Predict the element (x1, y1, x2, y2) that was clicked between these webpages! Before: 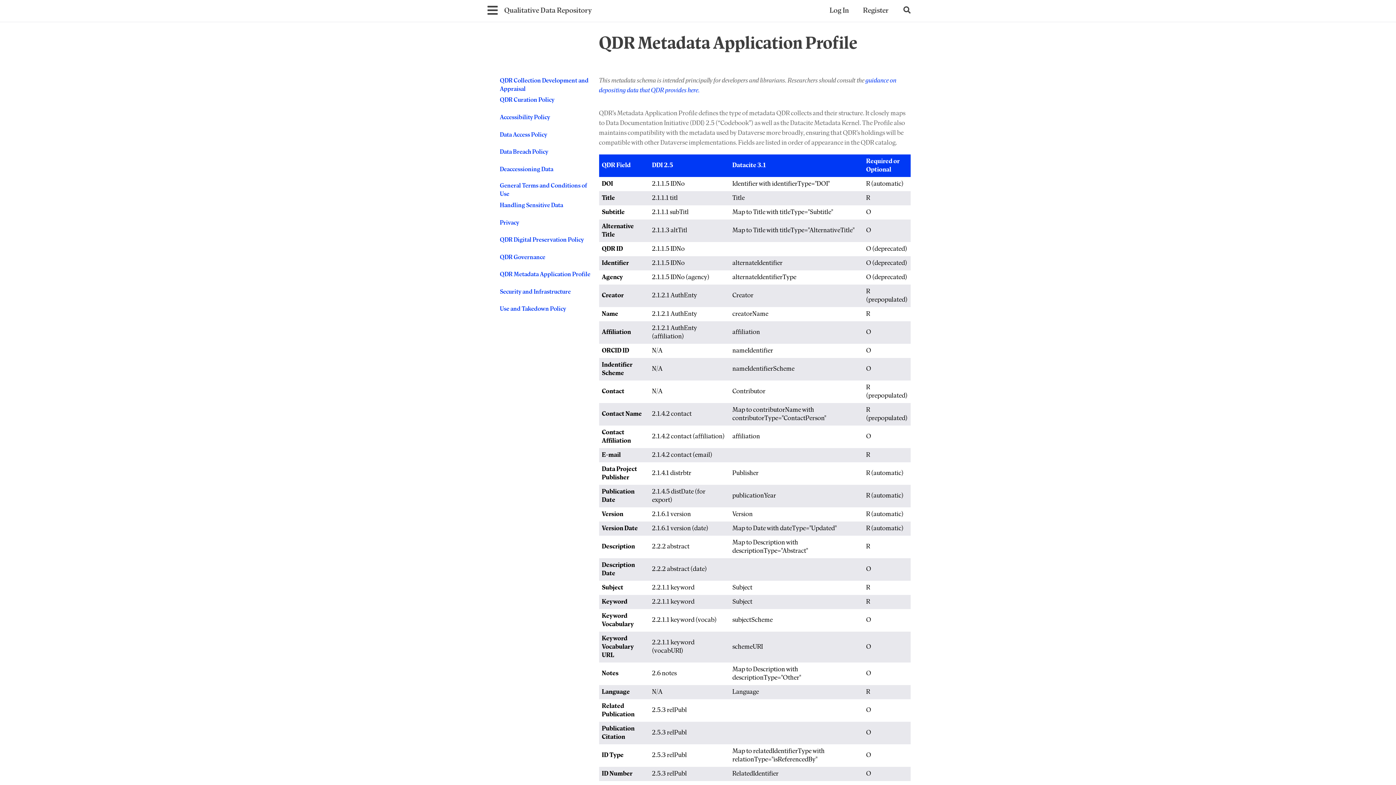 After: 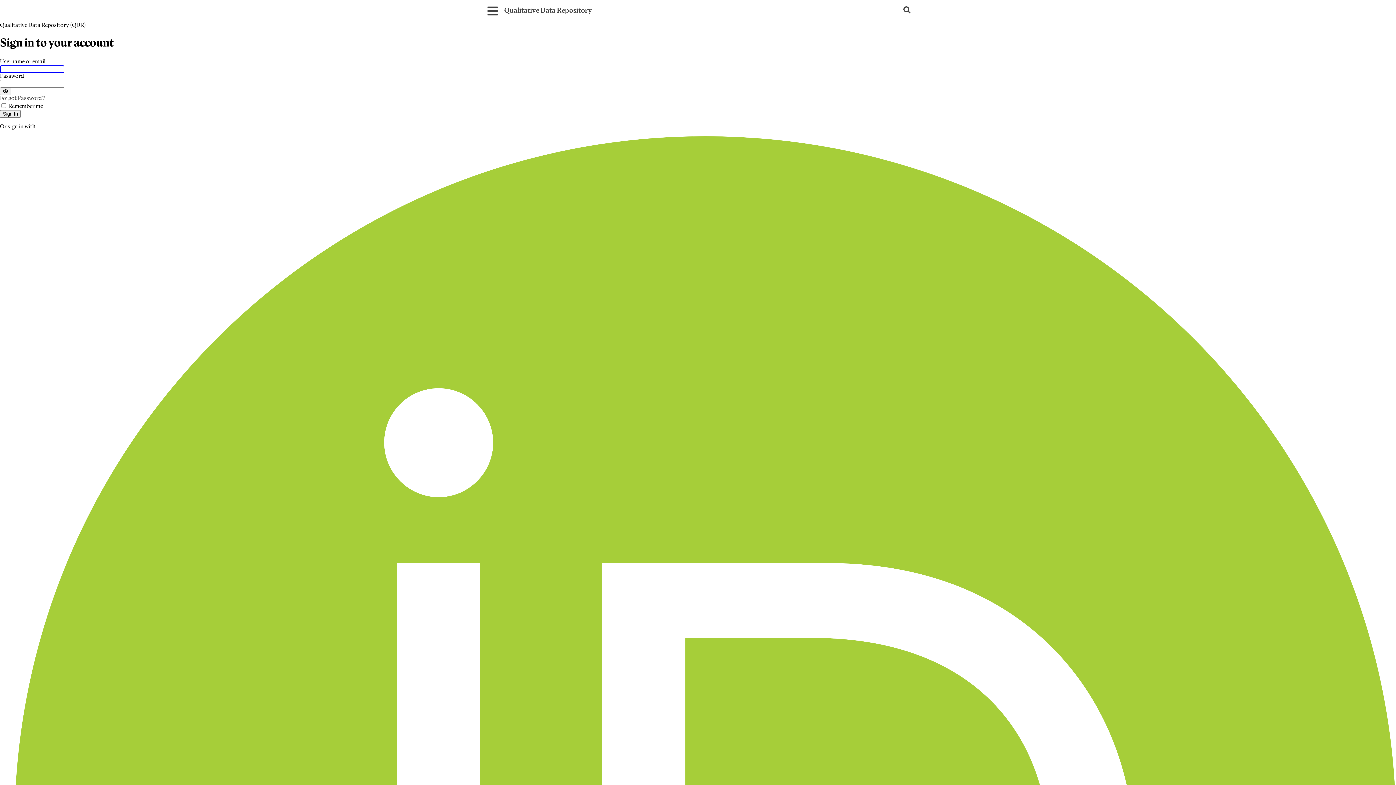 Action: label: Log In bbox: (829, 7, 849, 14)